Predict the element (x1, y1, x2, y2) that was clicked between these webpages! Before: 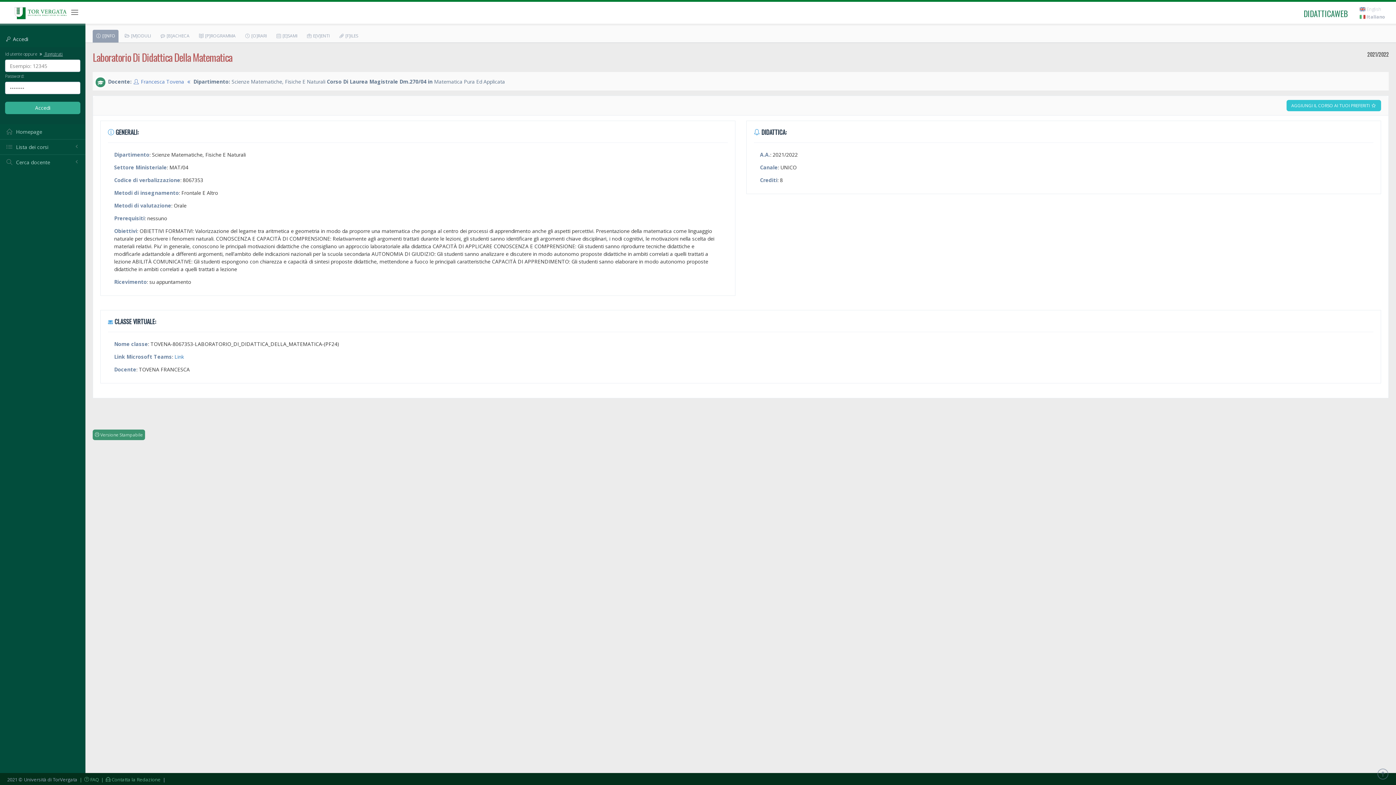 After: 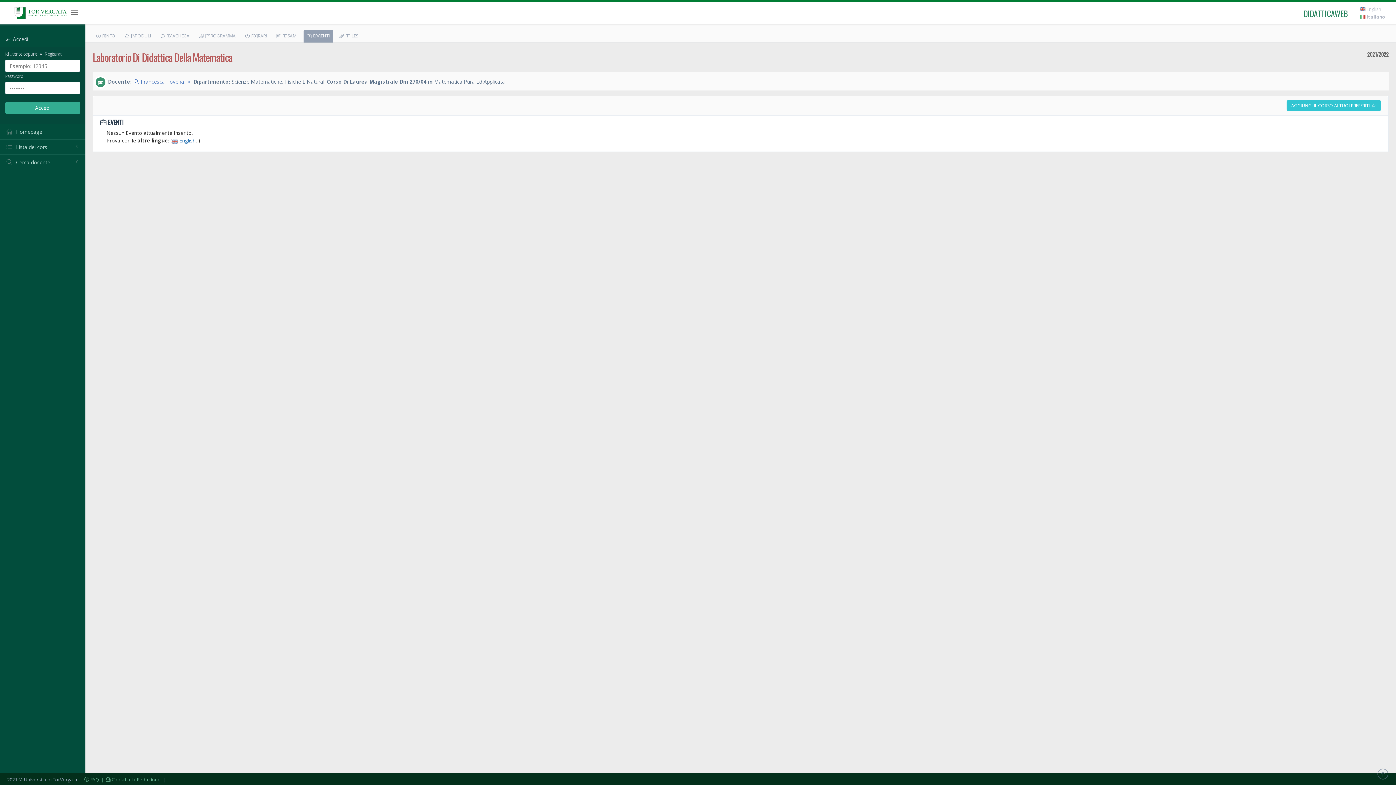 Action: label:  E[V]ENTI bbox: (303, 29, 332, 42)